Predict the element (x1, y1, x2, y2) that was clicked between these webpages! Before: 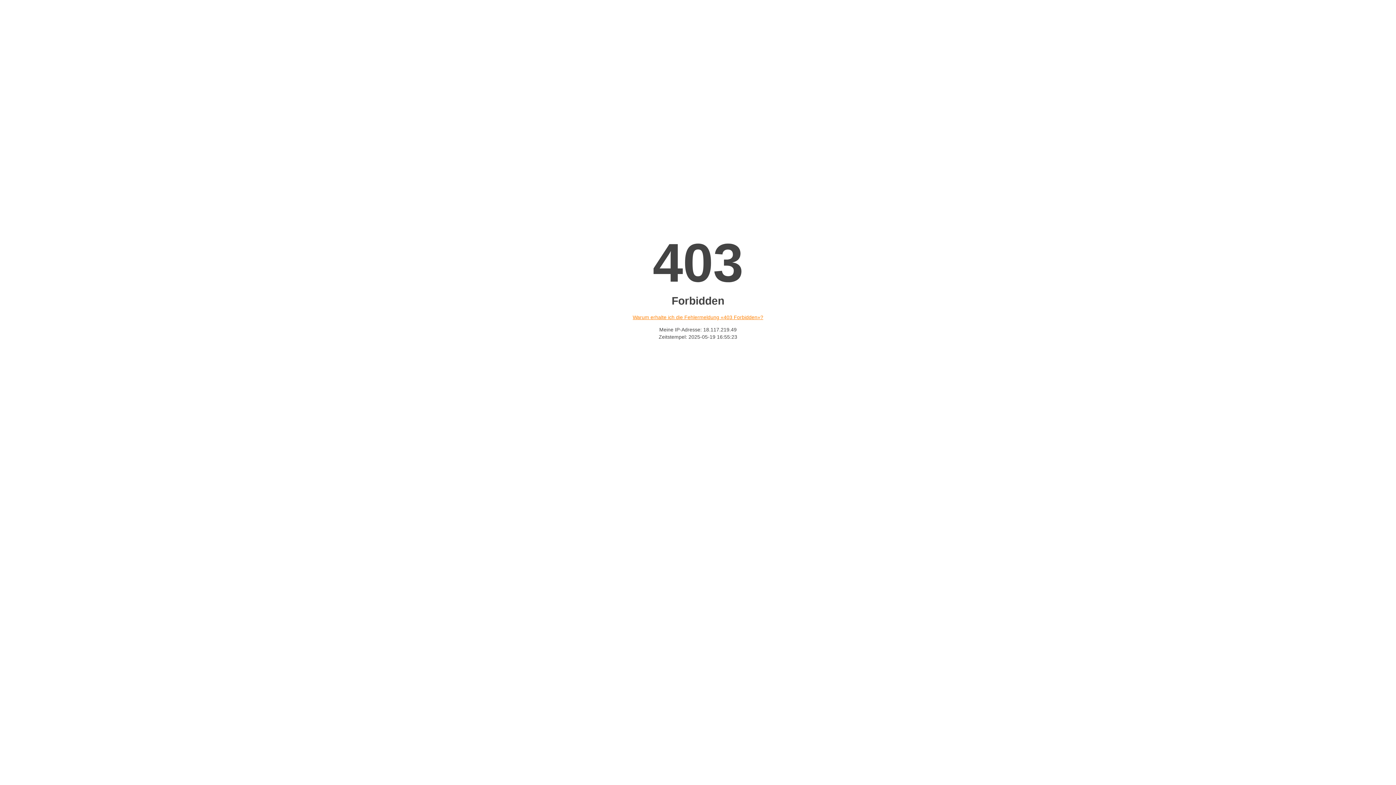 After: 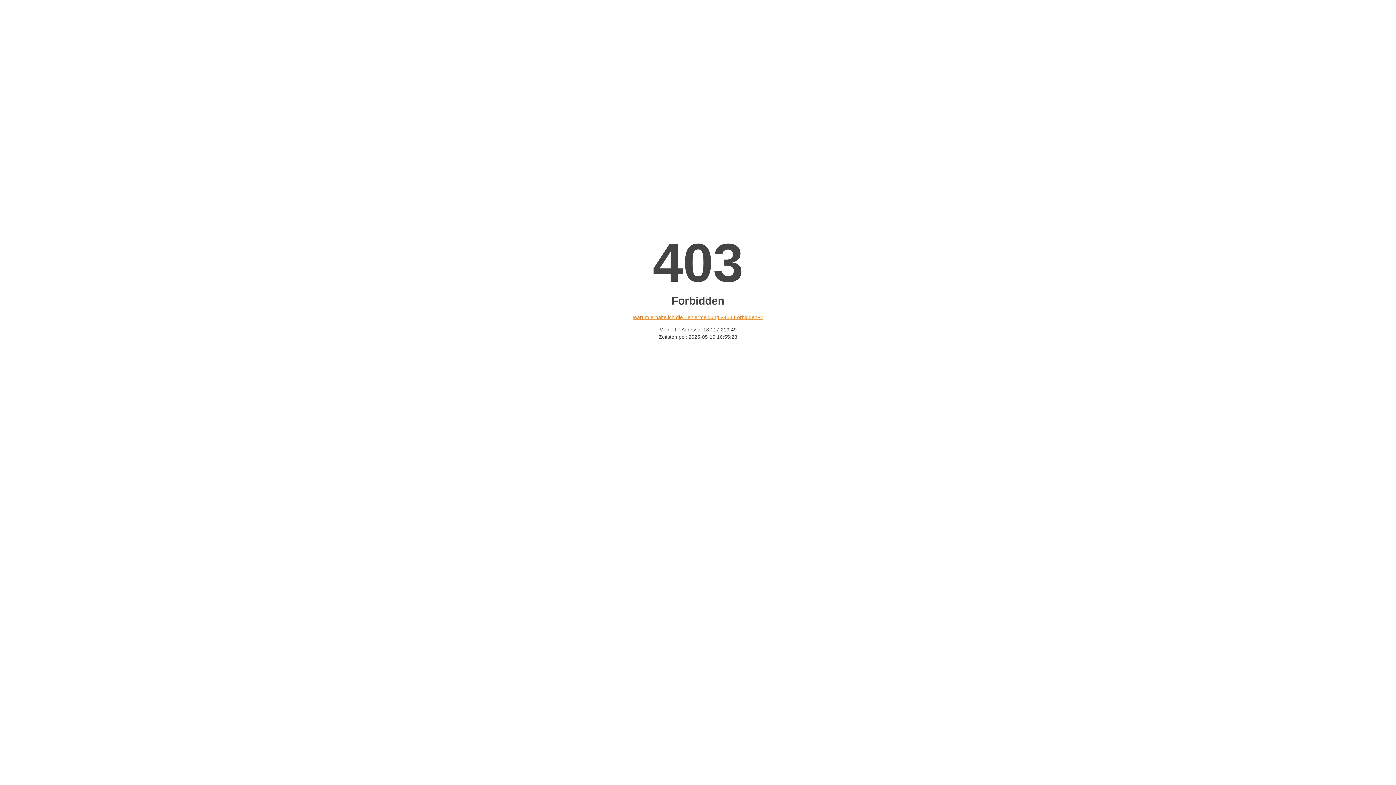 Action: label: Warum erhalte ich die Fehlermeldung «403 Forbidden»? bbox: (632, 314, 763, 320)